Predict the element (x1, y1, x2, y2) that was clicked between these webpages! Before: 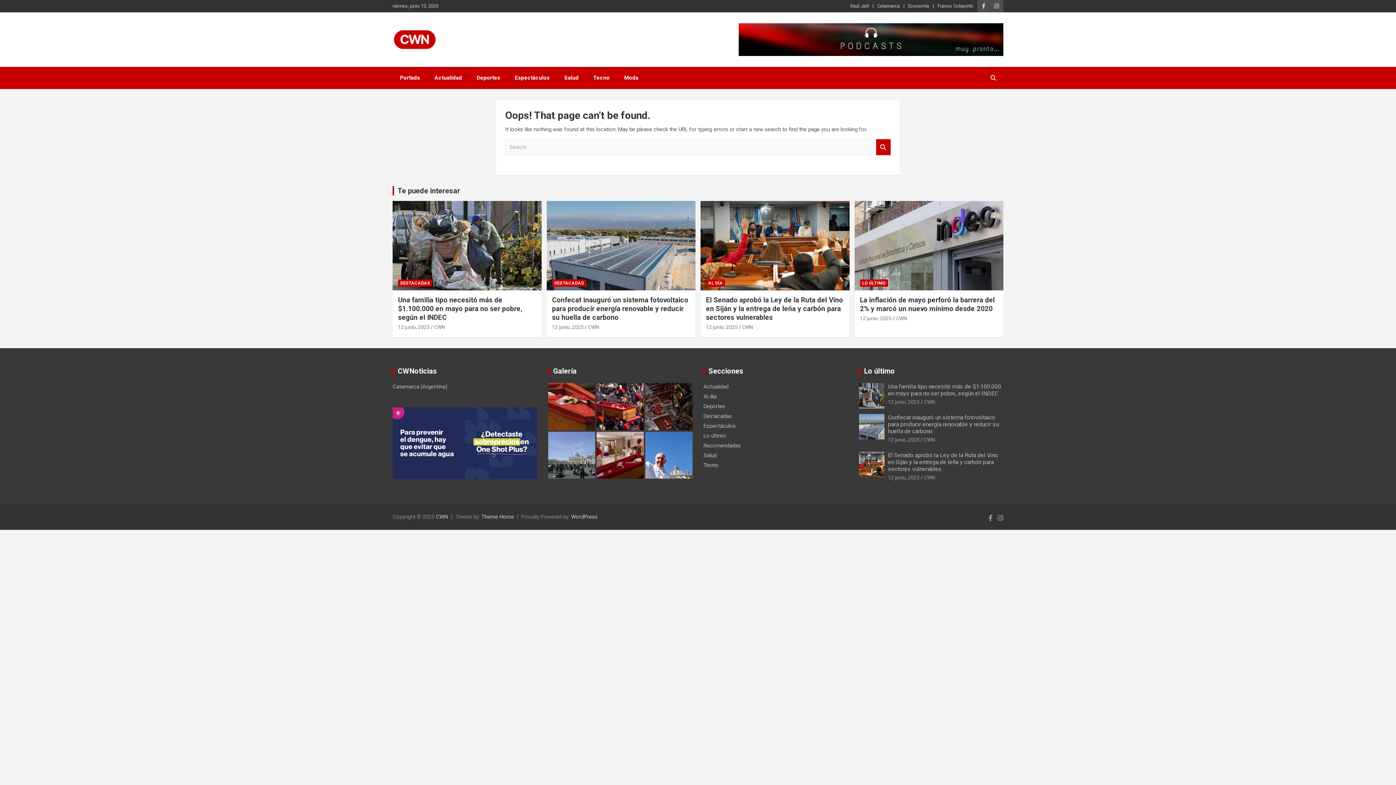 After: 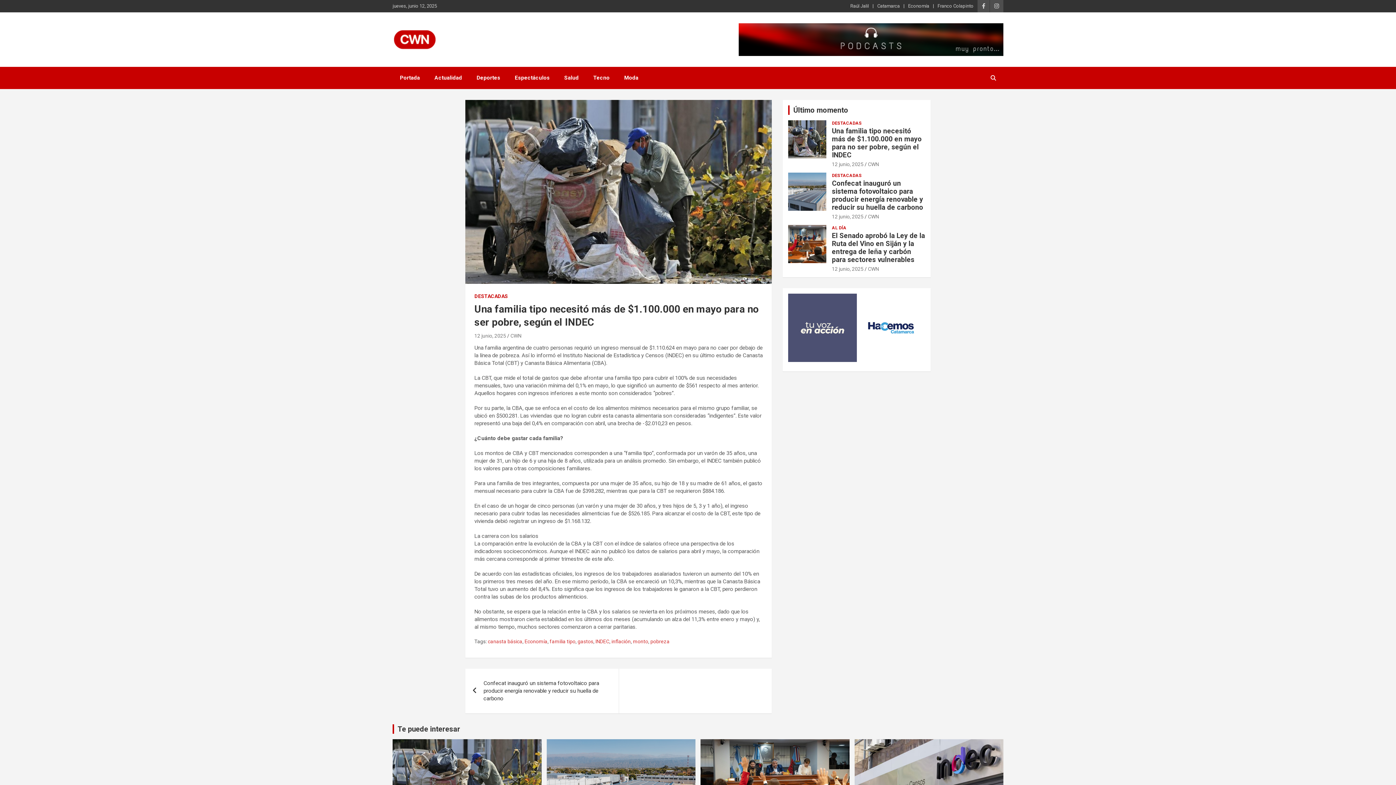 Action: bbox: (859, 383, 884, 408)